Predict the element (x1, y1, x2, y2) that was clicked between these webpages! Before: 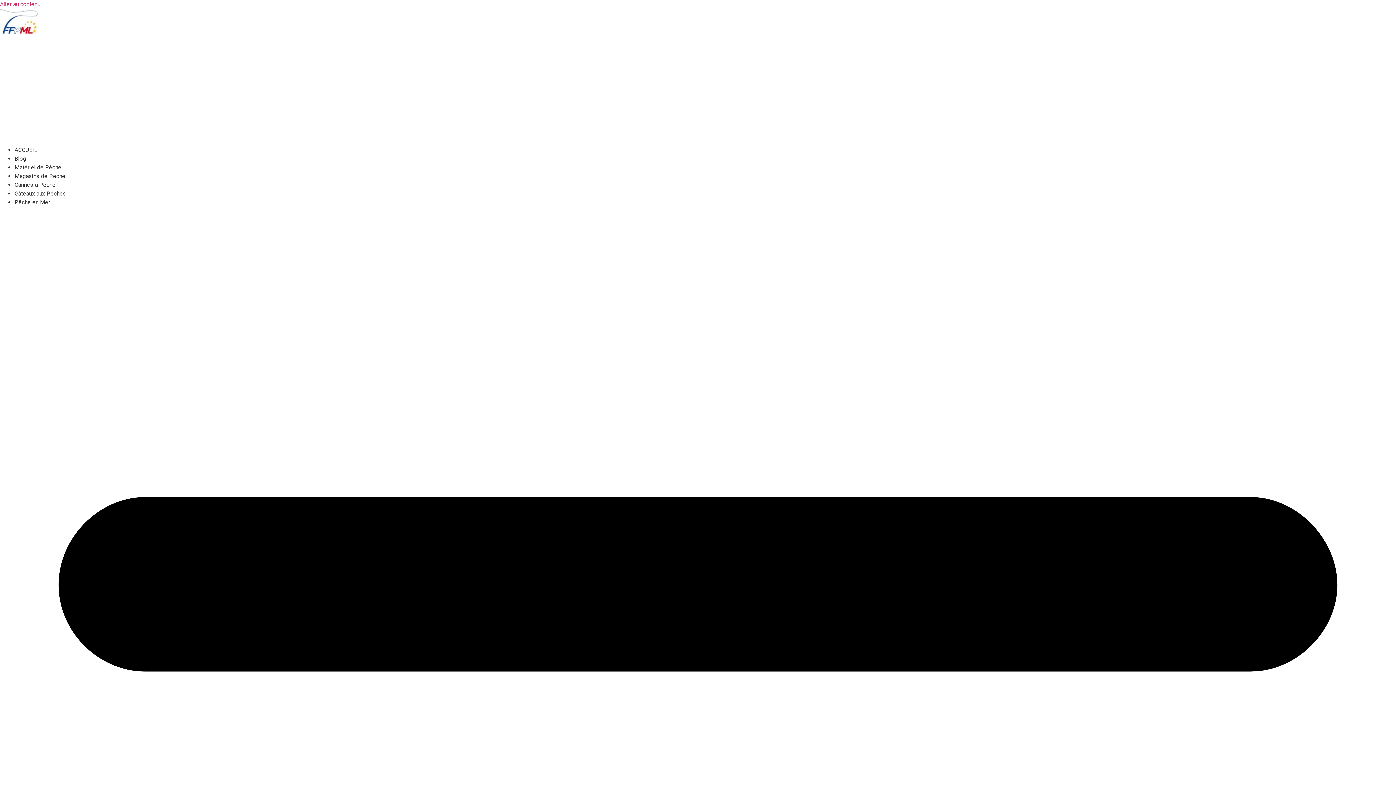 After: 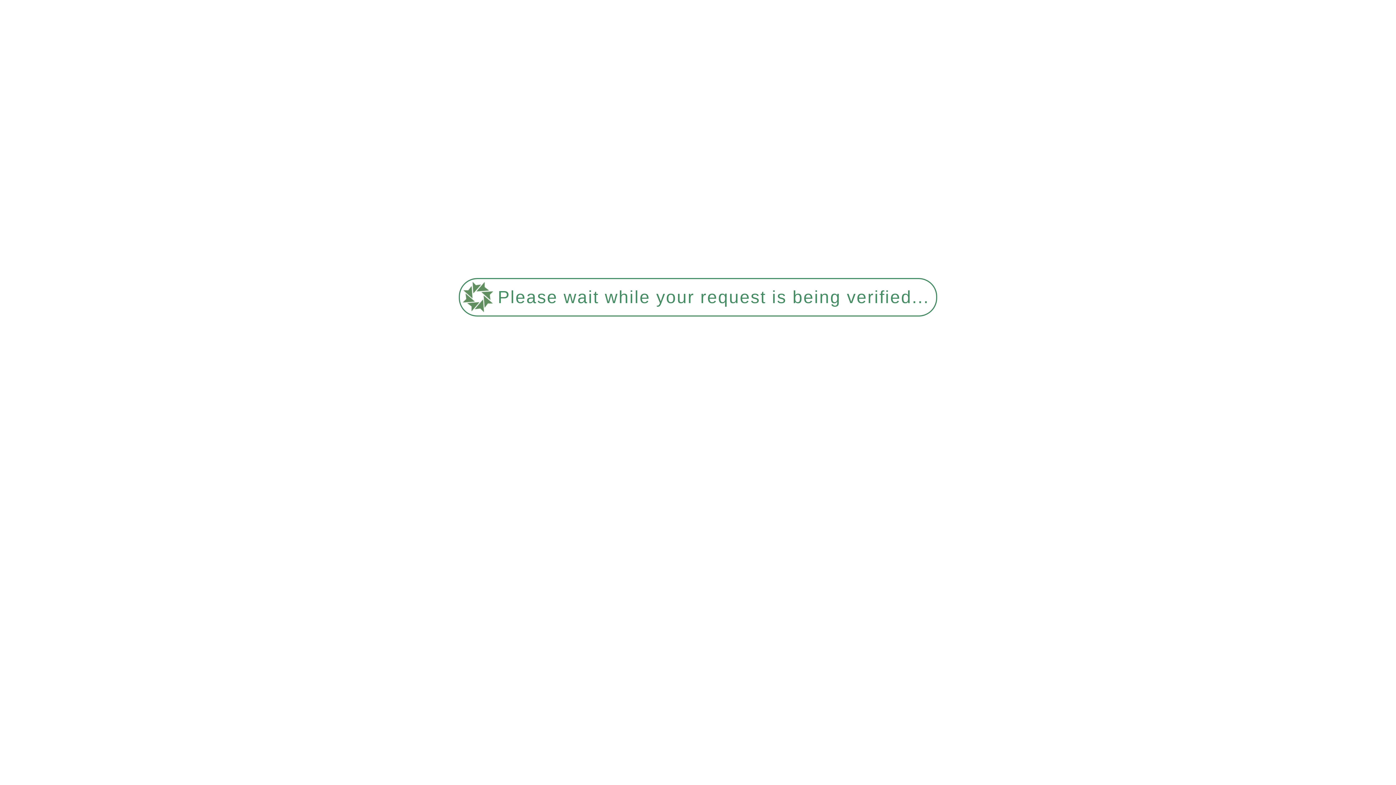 Action: label: Gâteaux aux Pêches bbox: (14, 190, 66, 197)